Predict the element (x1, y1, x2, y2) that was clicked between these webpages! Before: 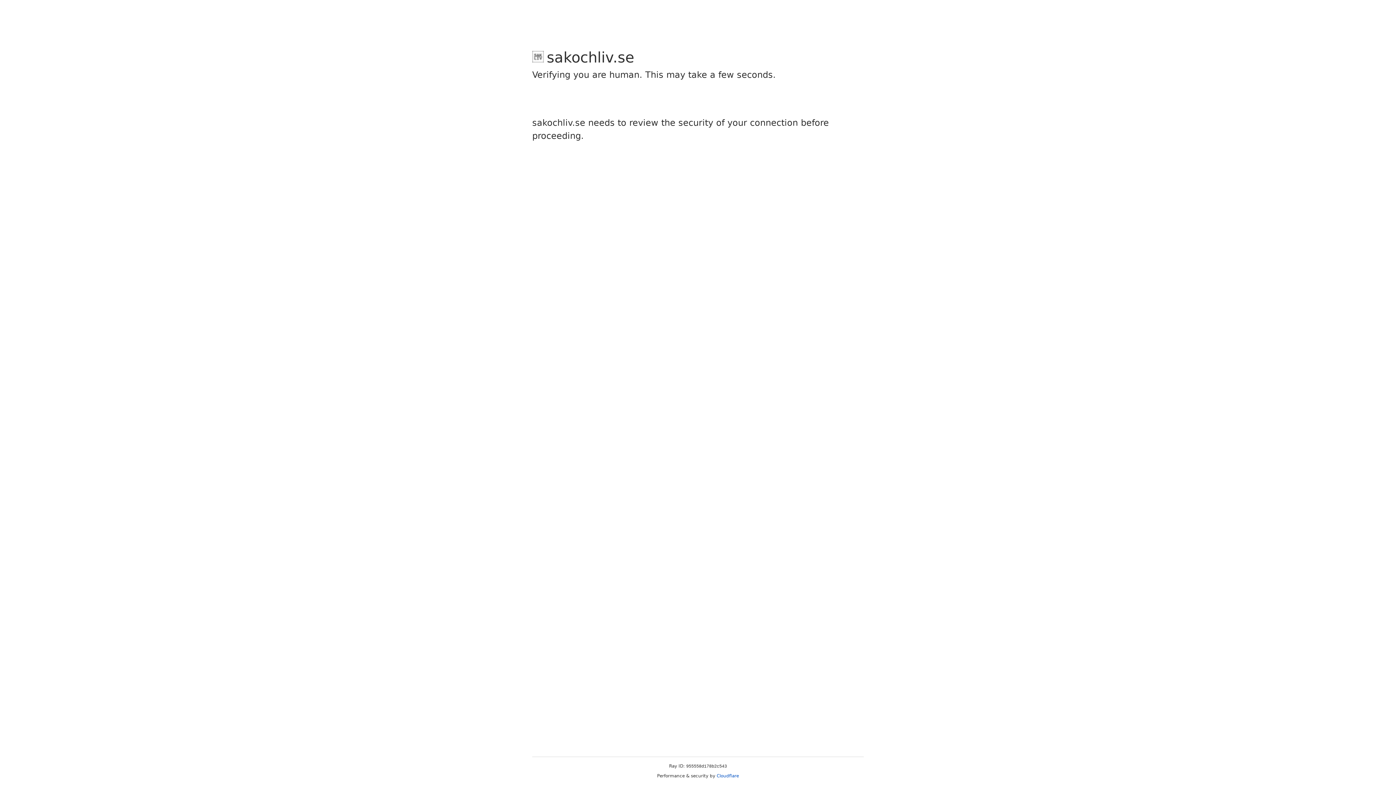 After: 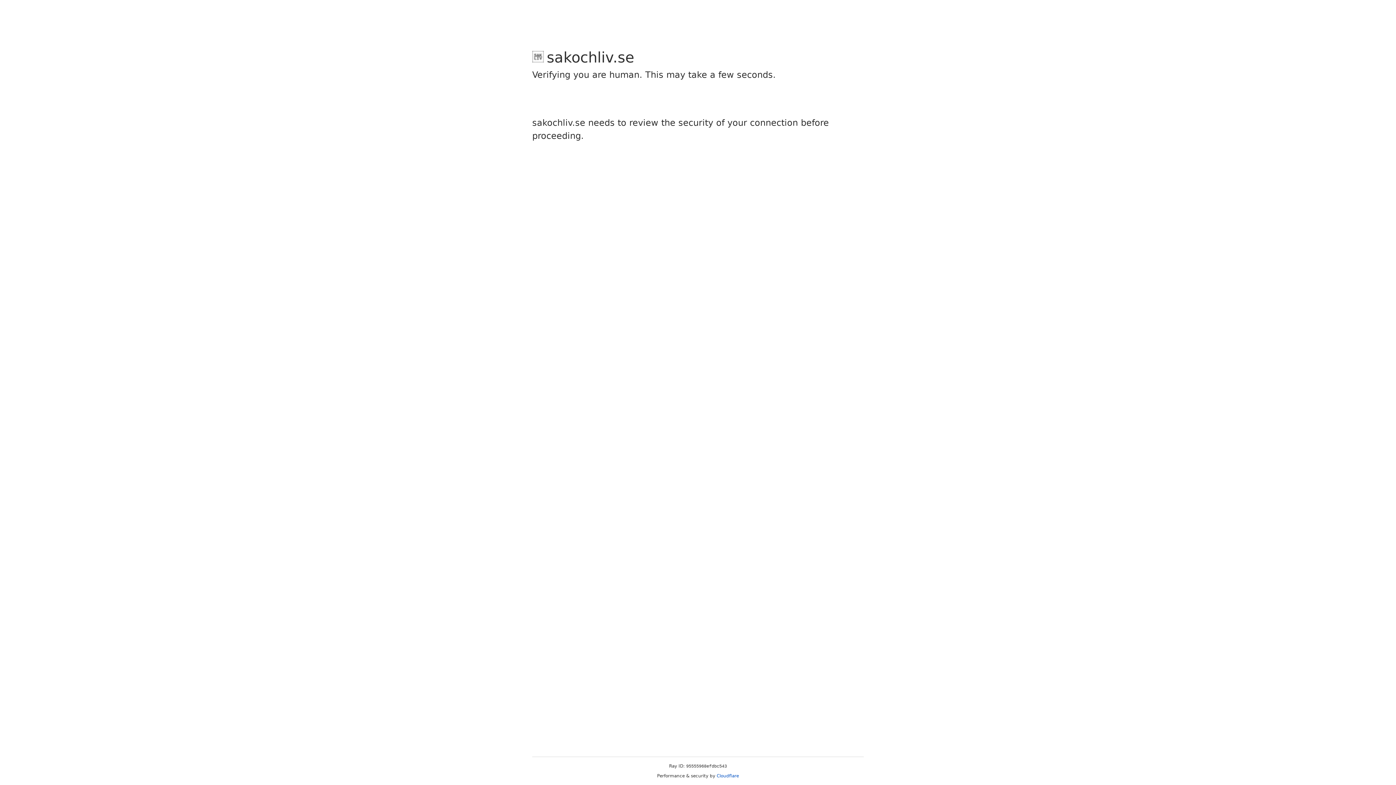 Action: bbox: (716, 773, 739, 778) label: Cloudflare